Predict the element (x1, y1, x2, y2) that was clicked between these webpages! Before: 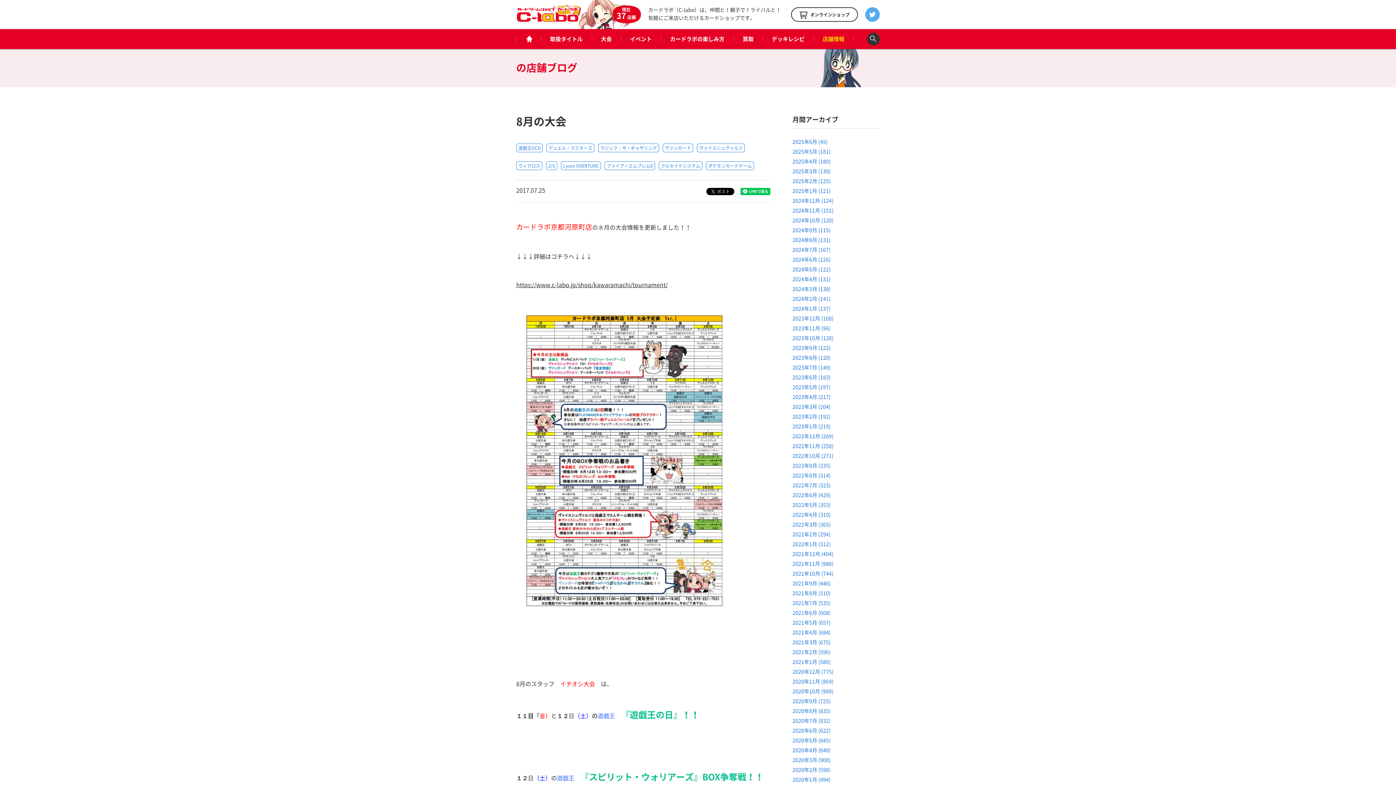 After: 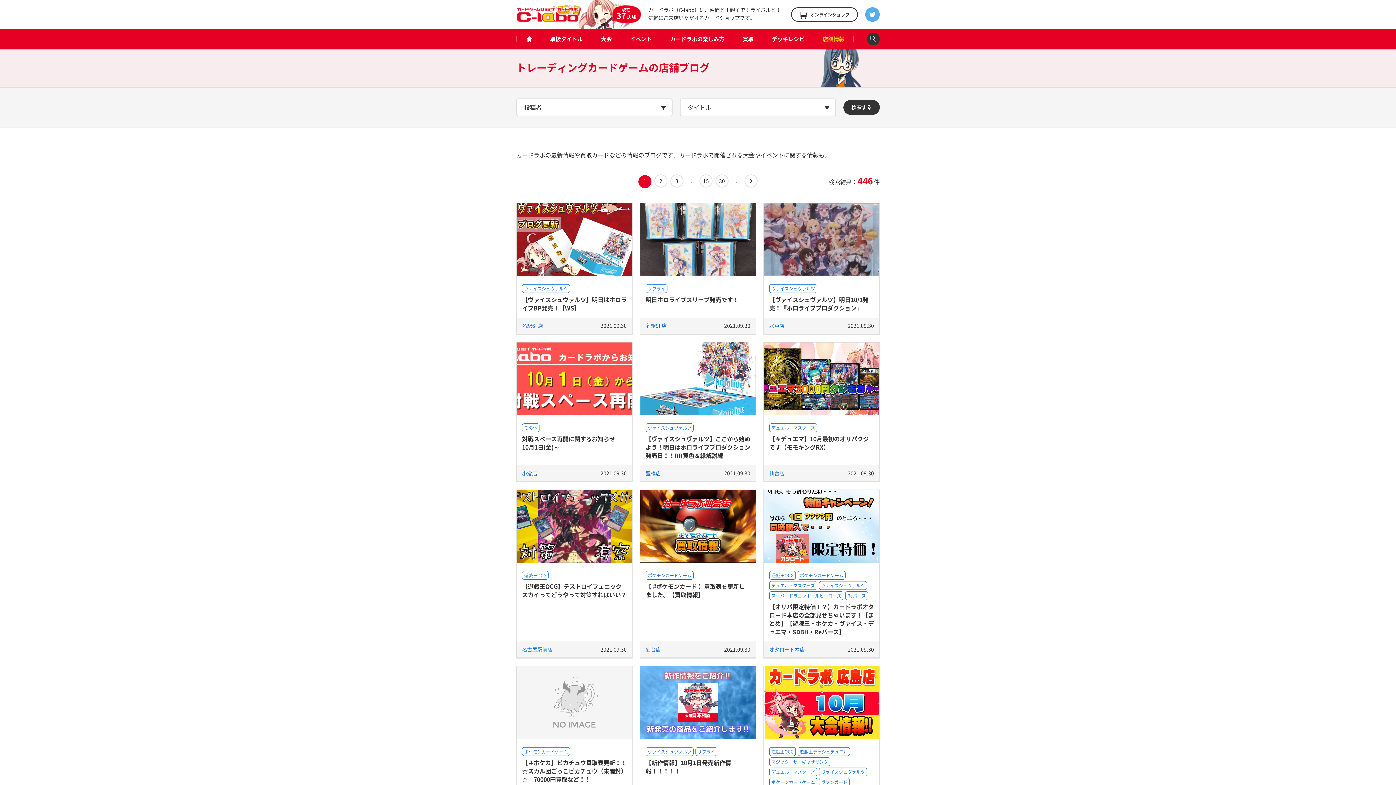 Action: label: 2021年9月 (446) bbox: (792, 580, 830, 587)